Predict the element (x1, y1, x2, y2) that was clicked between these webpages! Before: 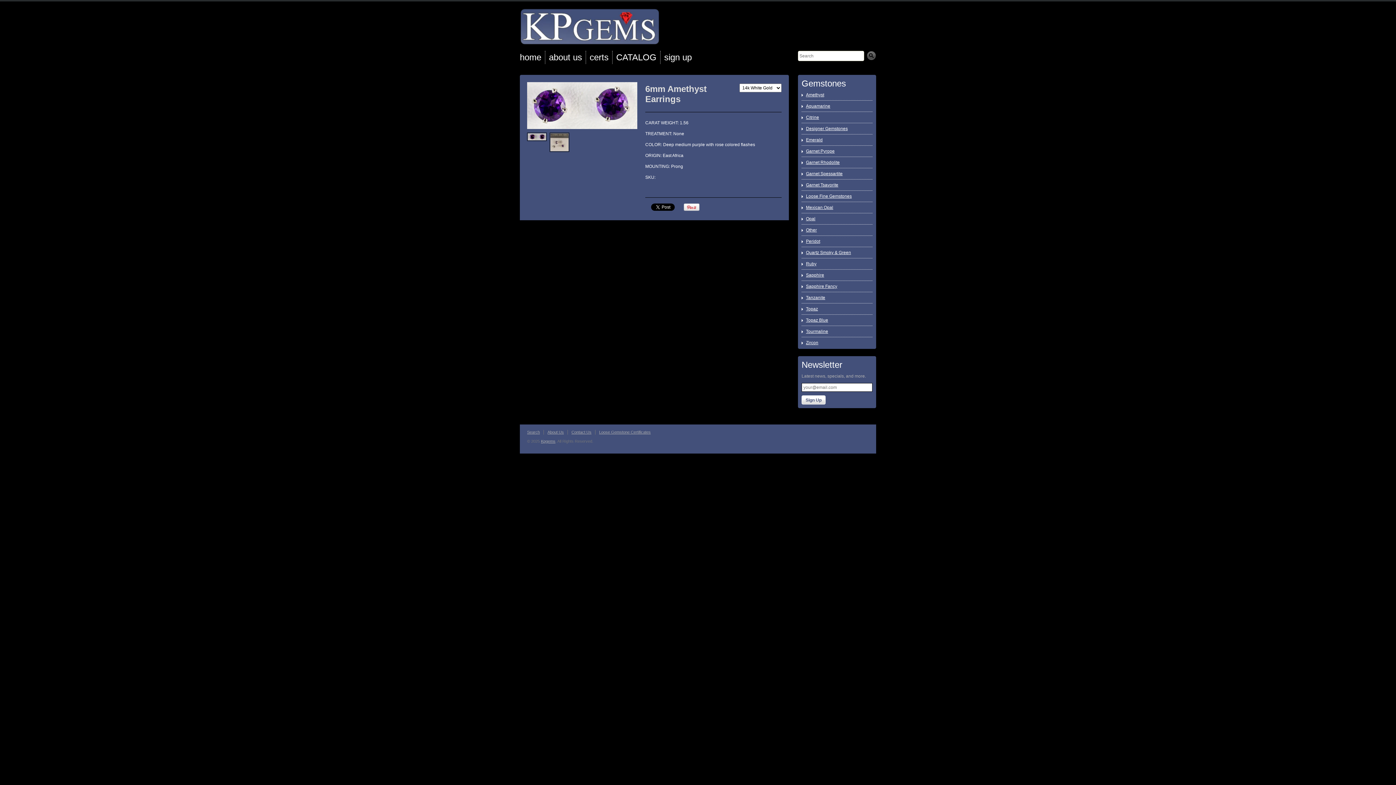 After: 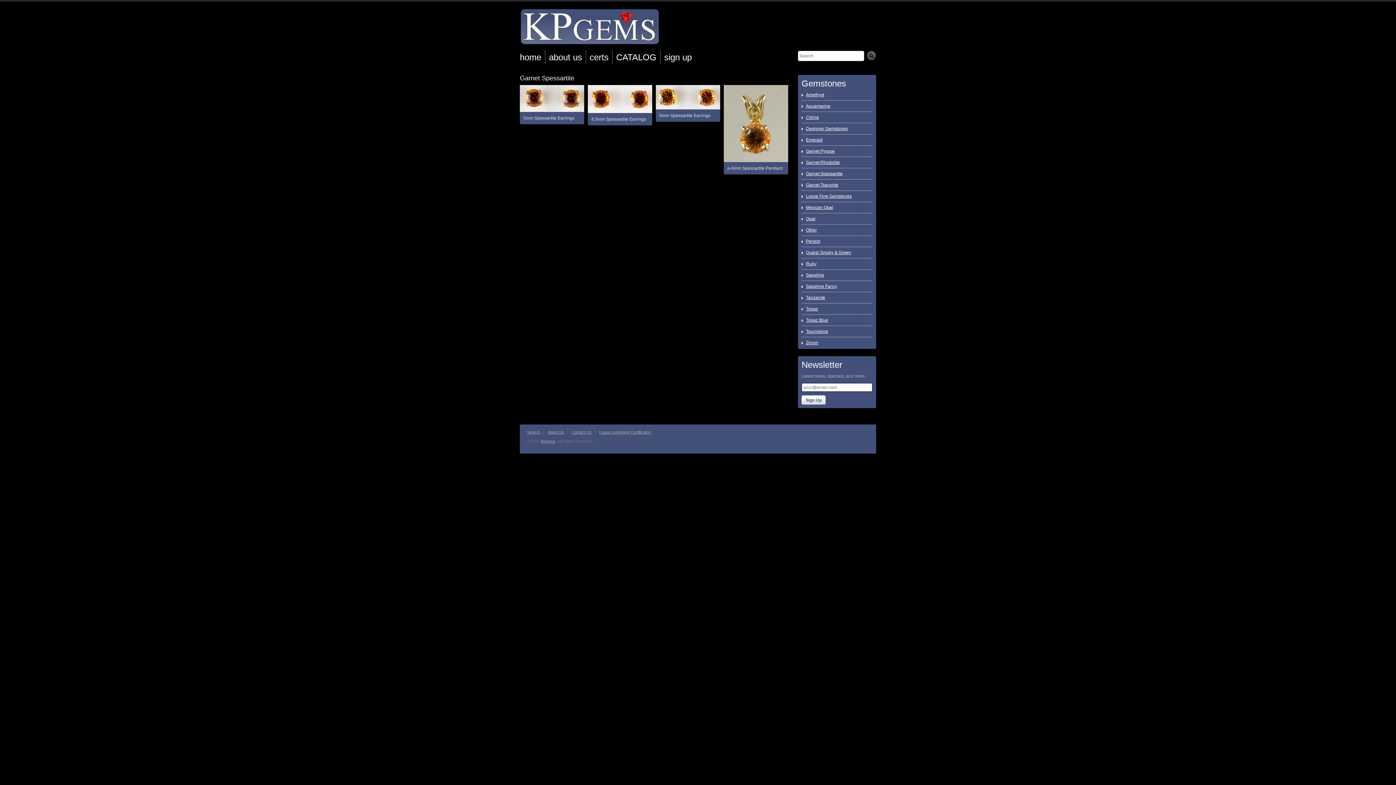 Action: label: Garnet Spessartite bbox: (806, 171, 872, 176)